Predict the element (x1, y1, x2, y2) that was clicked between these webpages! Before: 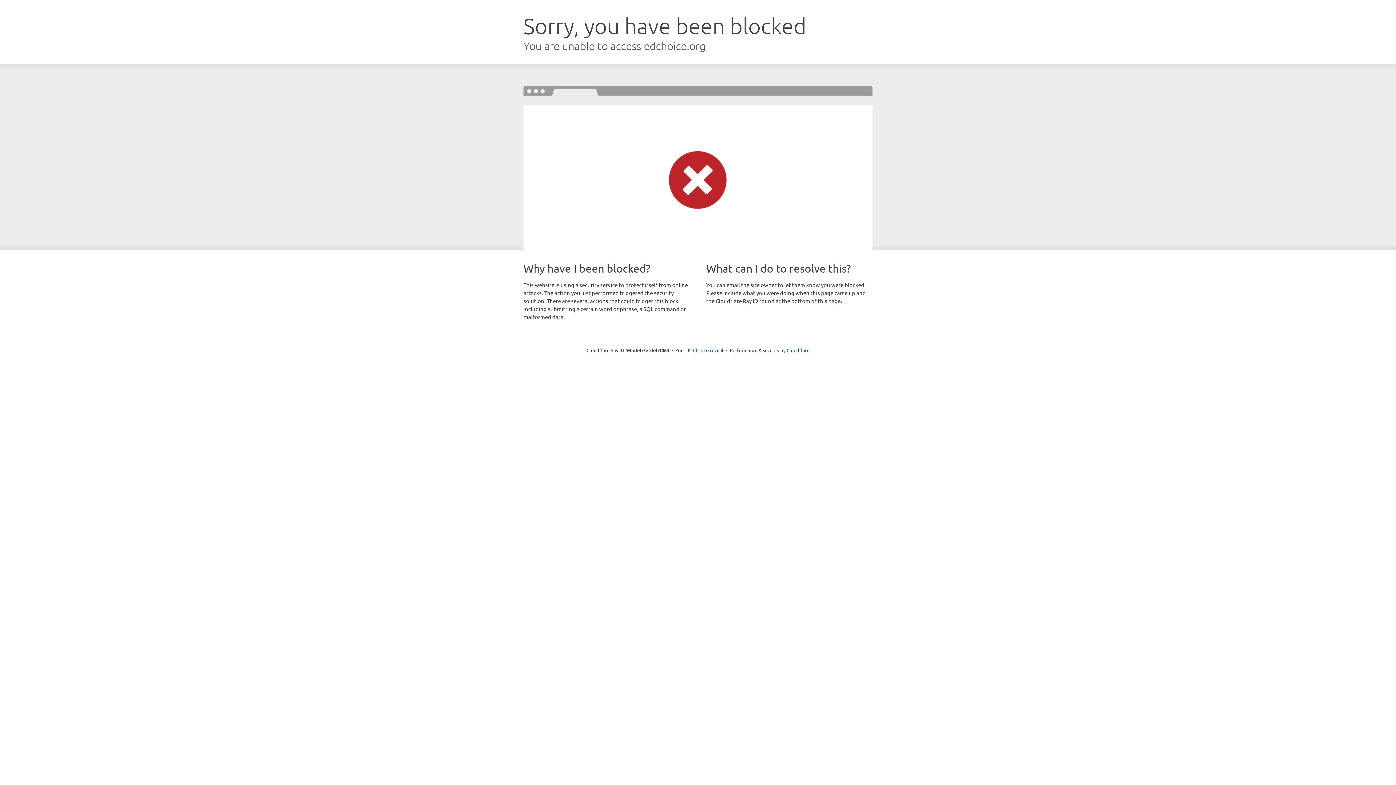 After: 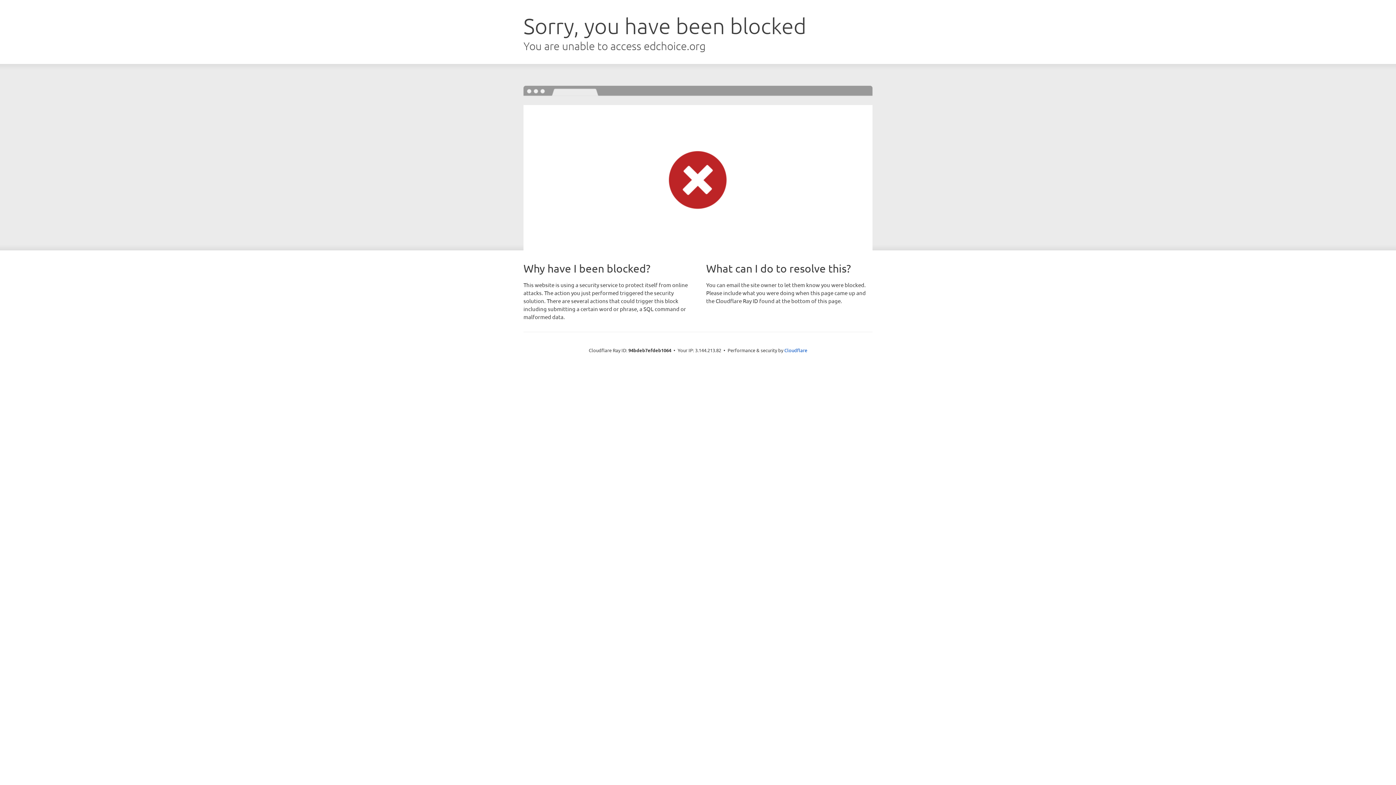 Action: bbox: (693, 346, 723, 353) label: Click to reveal